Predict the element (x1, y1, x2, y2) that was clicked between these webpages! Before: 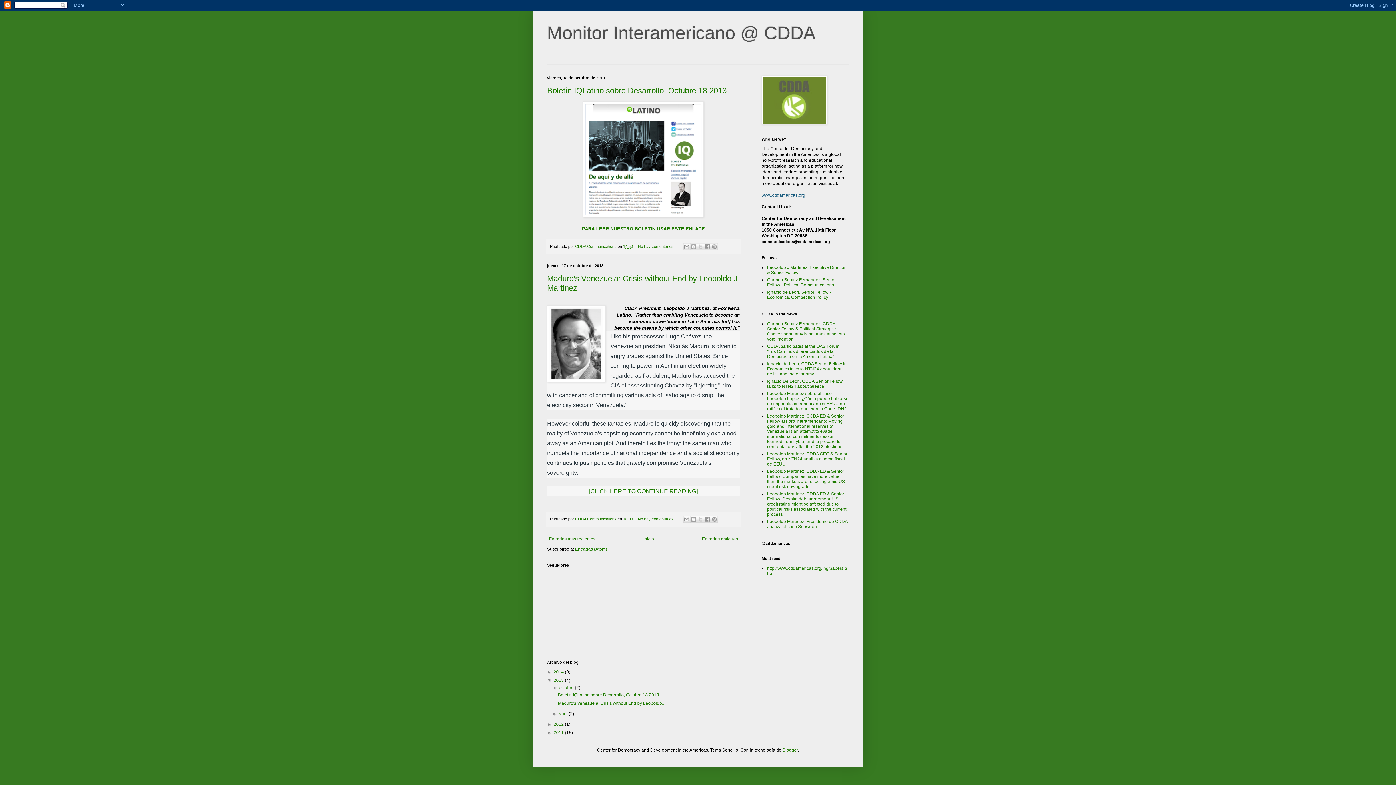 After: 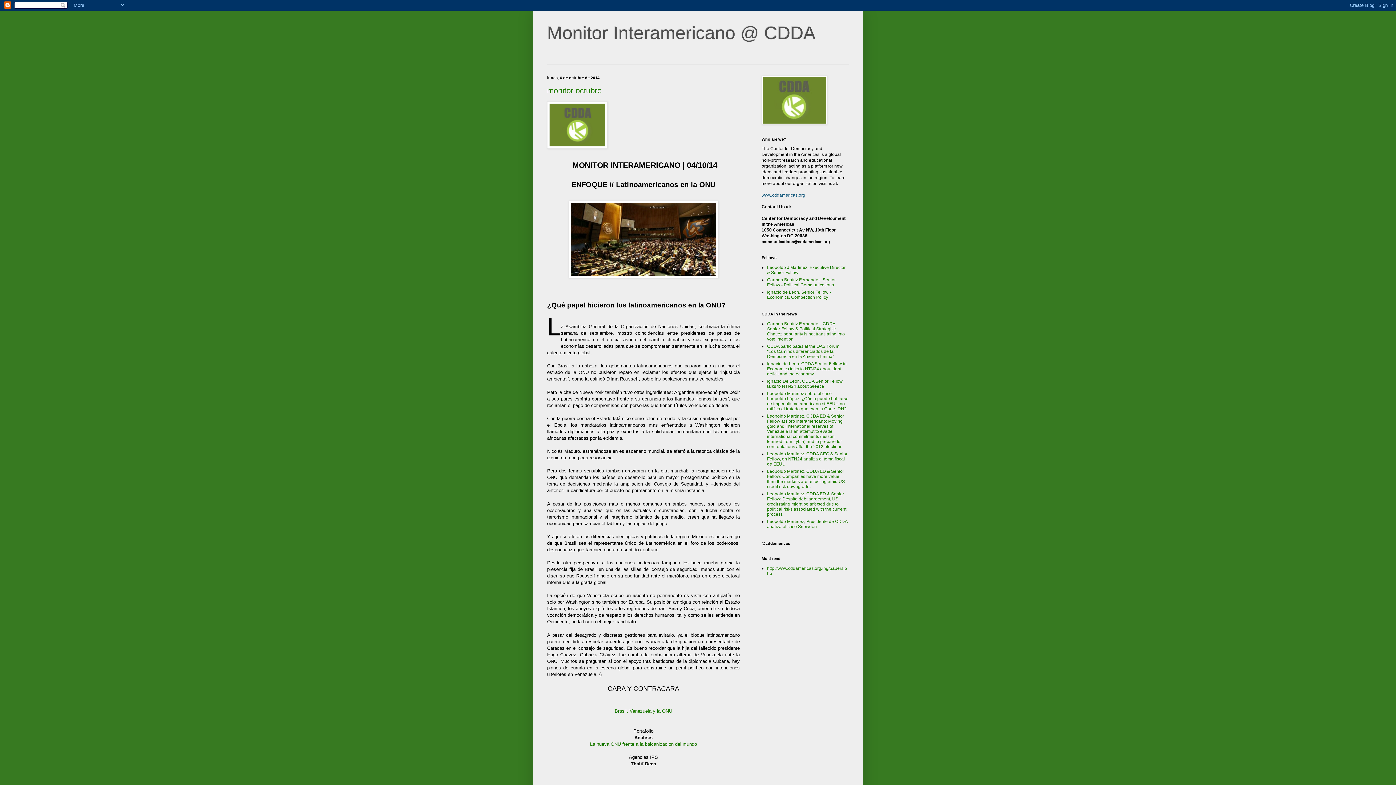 Action: bbox: (641, 534, 656, 543) label: Inicio